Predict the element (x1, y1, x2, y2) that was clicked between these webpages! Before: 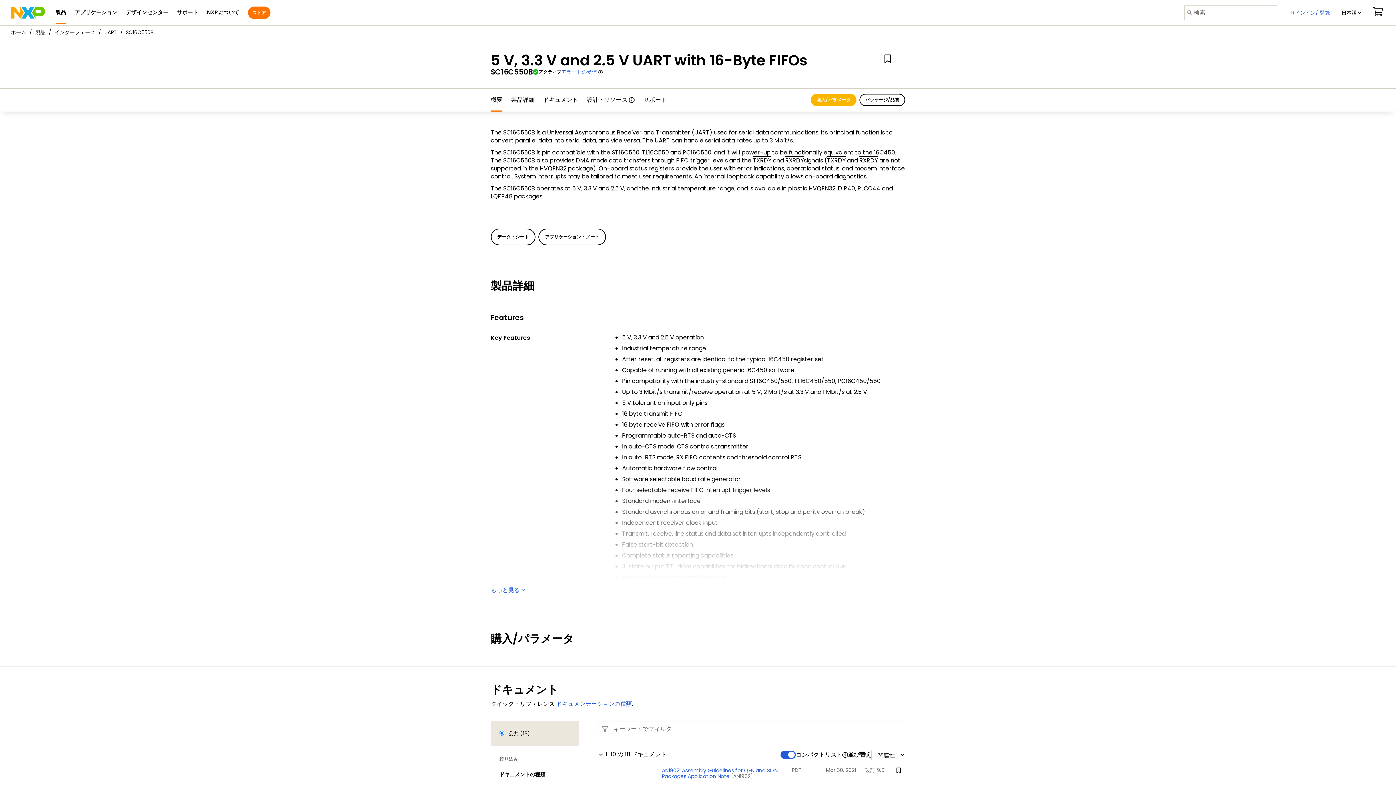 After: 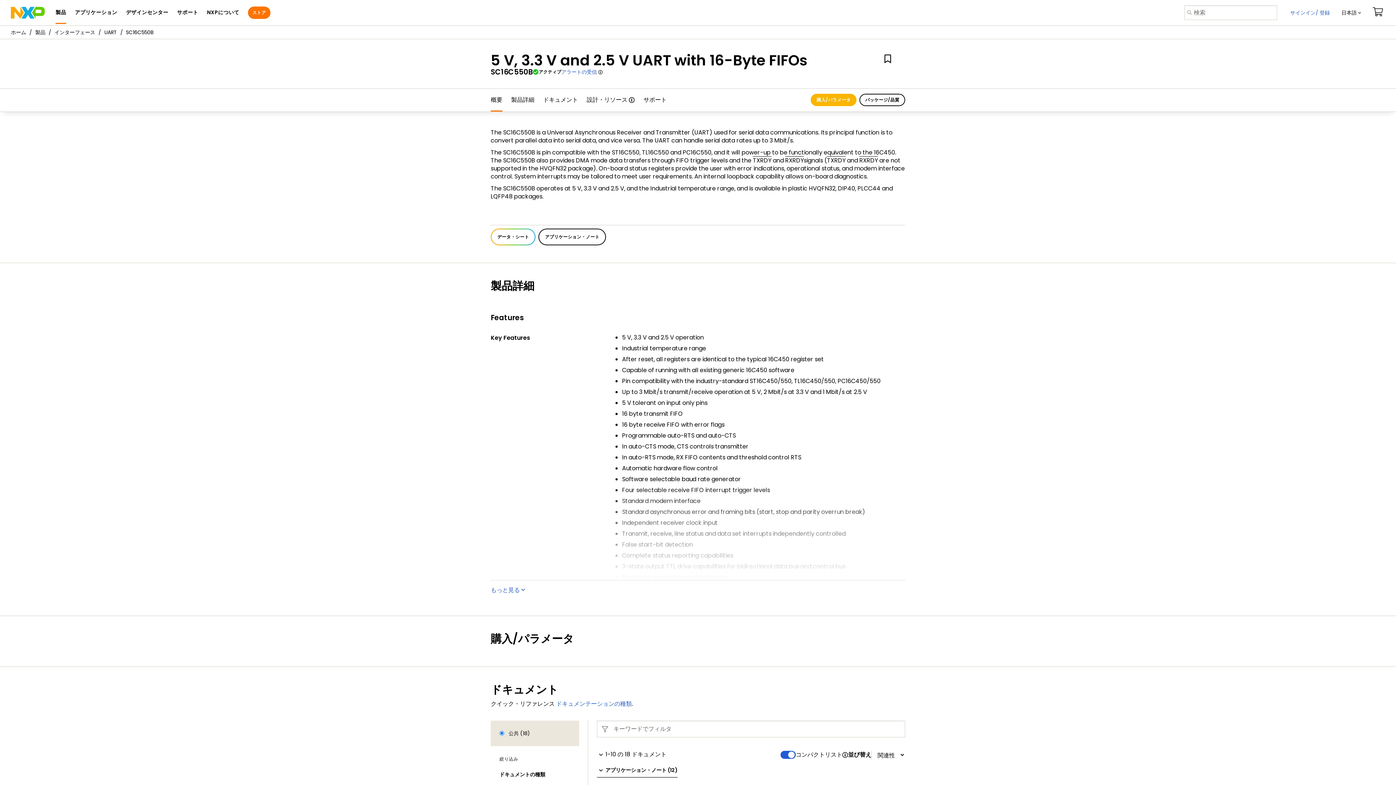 Action: bbox: (490, 228, 535, 245) label: データ・シート